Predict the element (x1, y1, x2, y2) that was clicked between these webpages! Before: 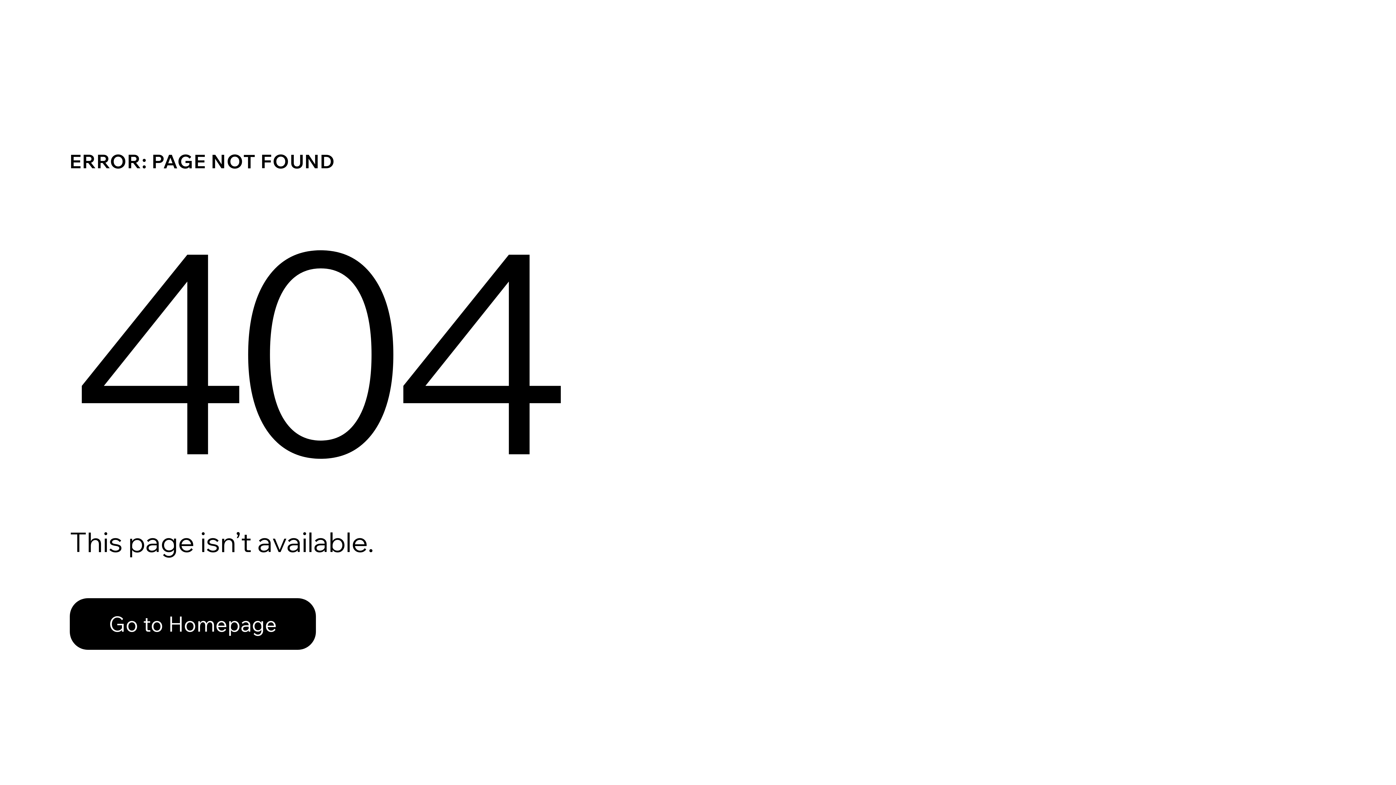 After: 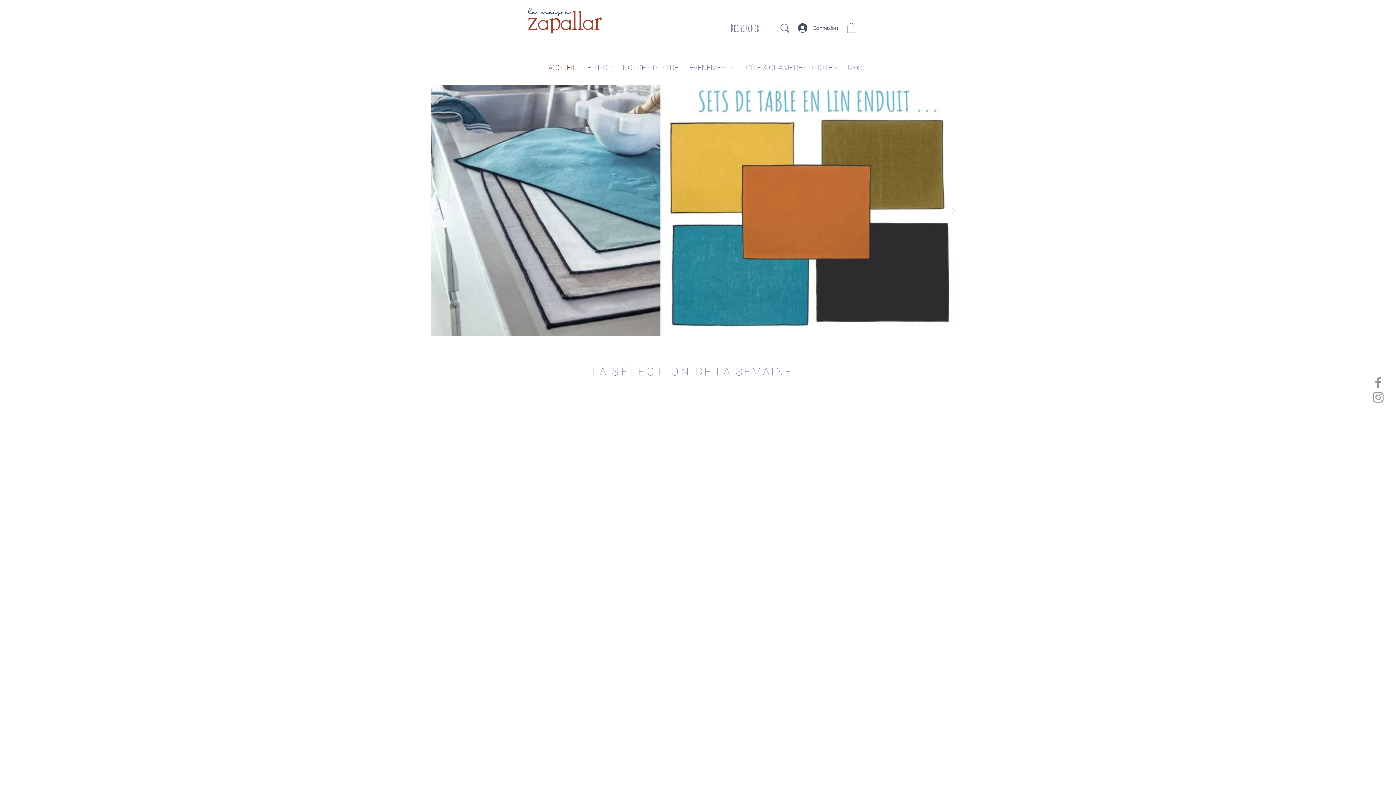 Action: label: Go to Homepage bbox: (69, 598, 316, 650)